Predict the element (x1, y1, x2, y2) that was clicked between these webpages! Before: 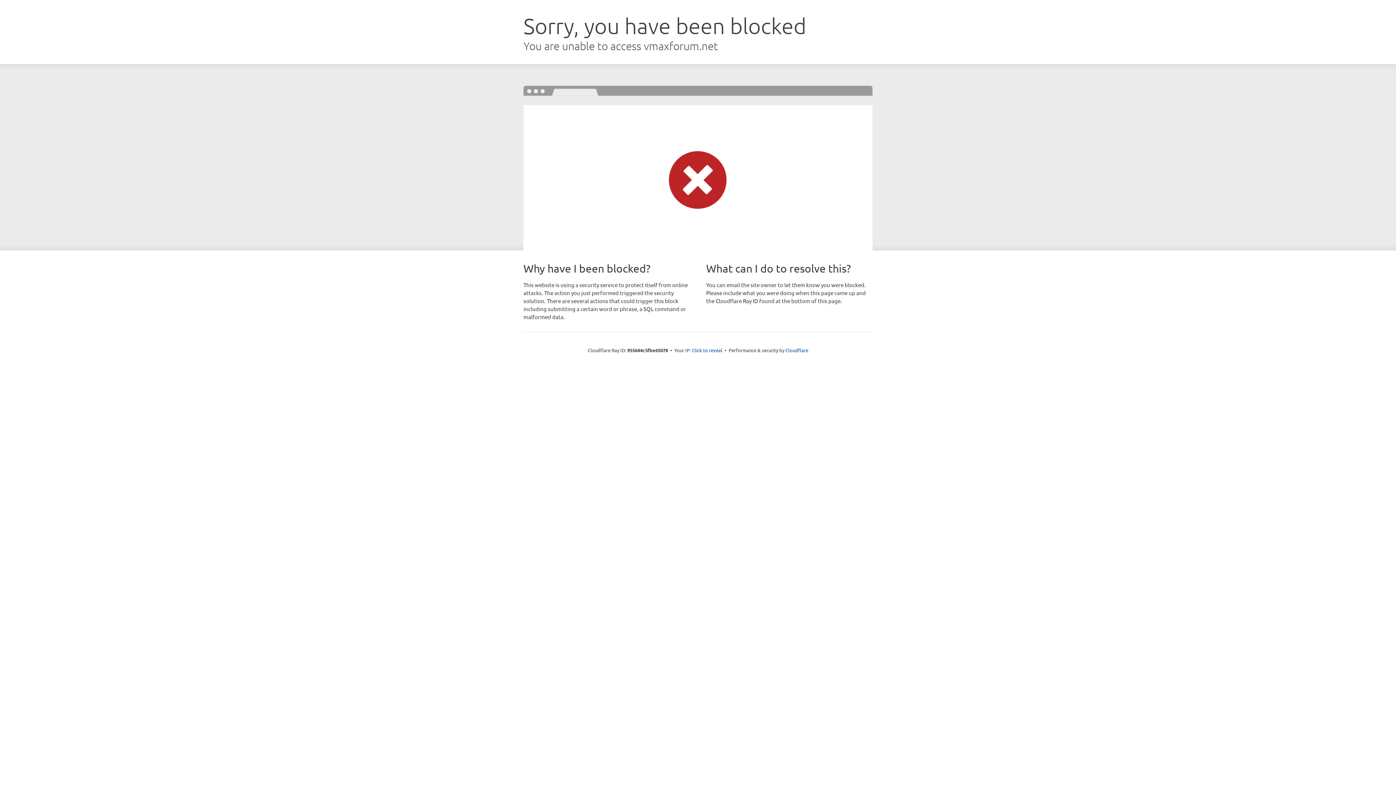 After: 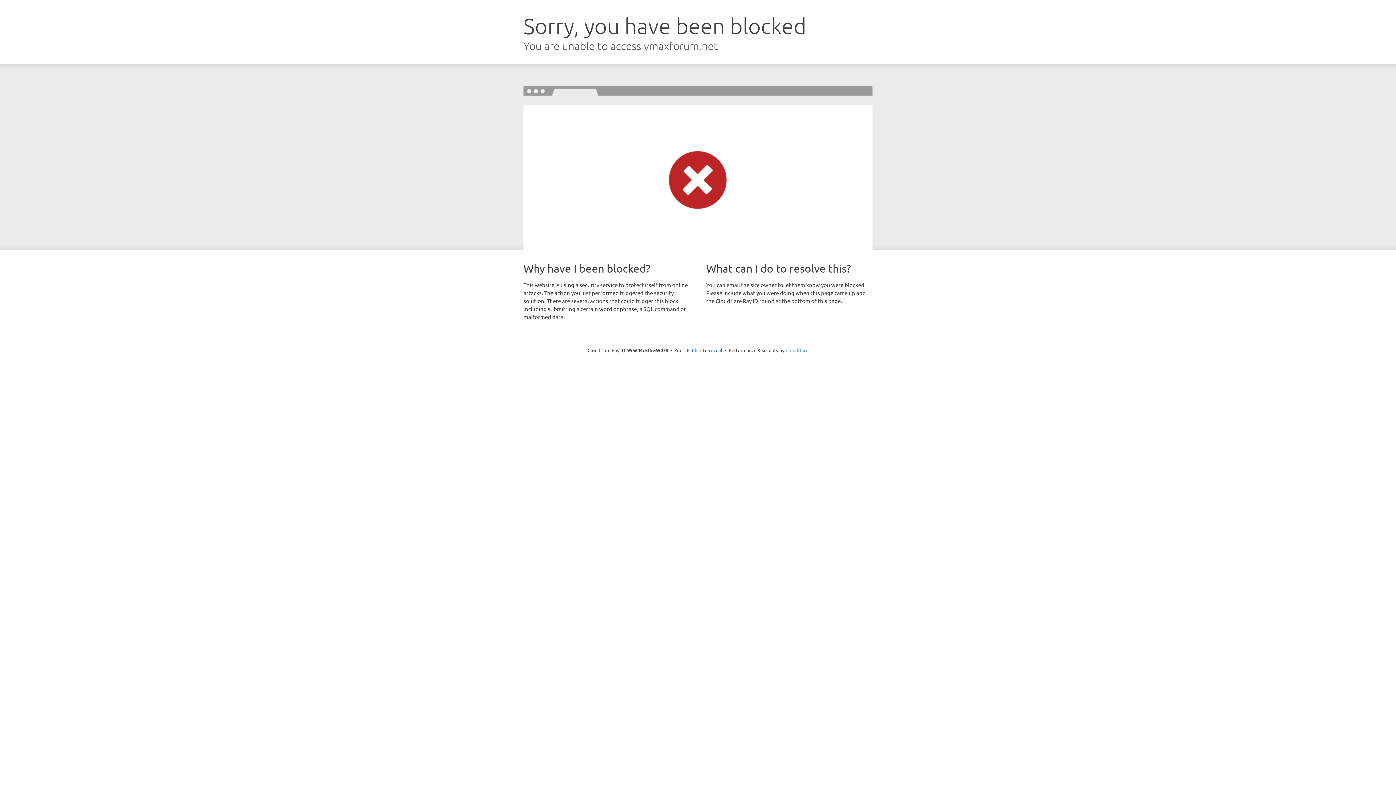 Action: label: Cloudflare bbox: (785, 347, 808, 353)